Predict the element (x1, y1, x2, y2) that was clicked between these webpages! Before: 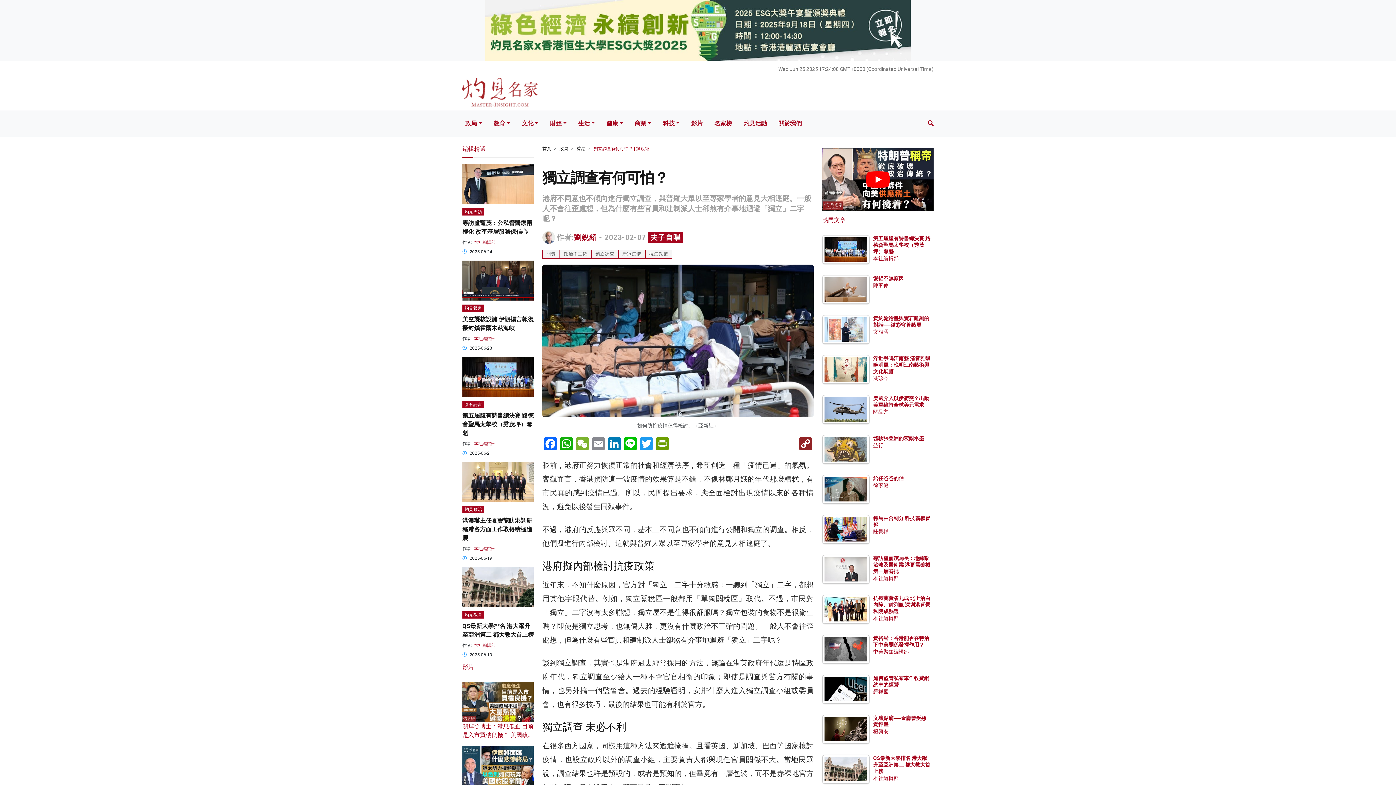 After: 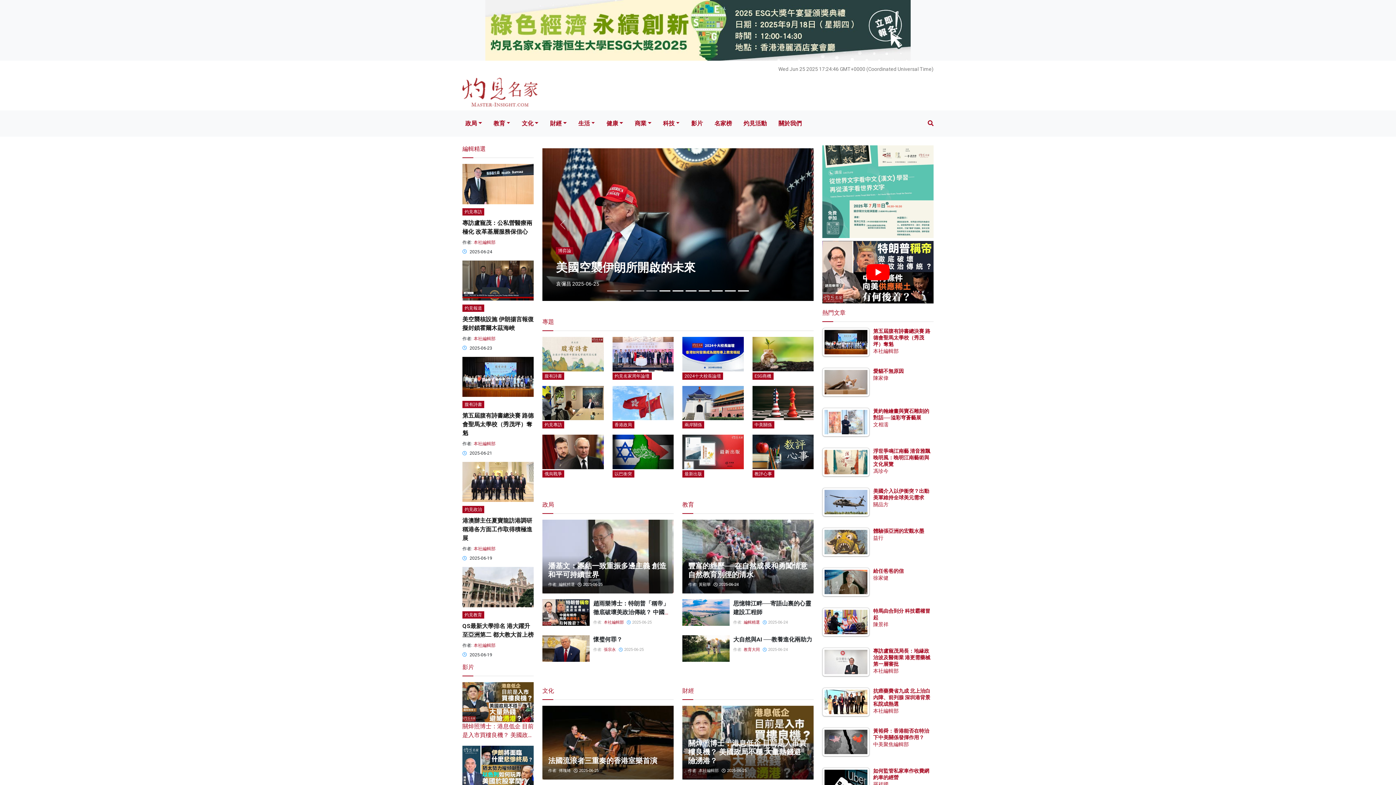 Action: bbox: (462, 89, 539, 96)